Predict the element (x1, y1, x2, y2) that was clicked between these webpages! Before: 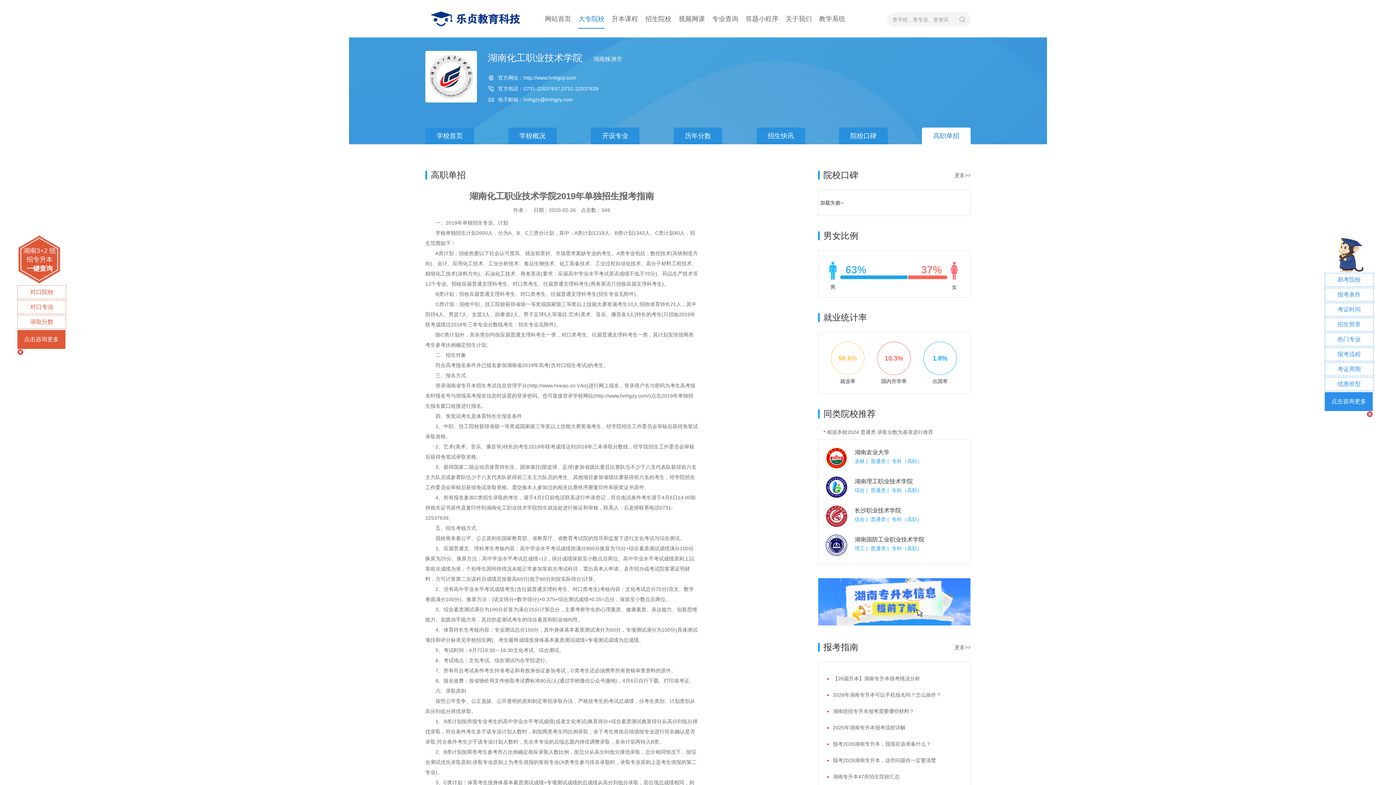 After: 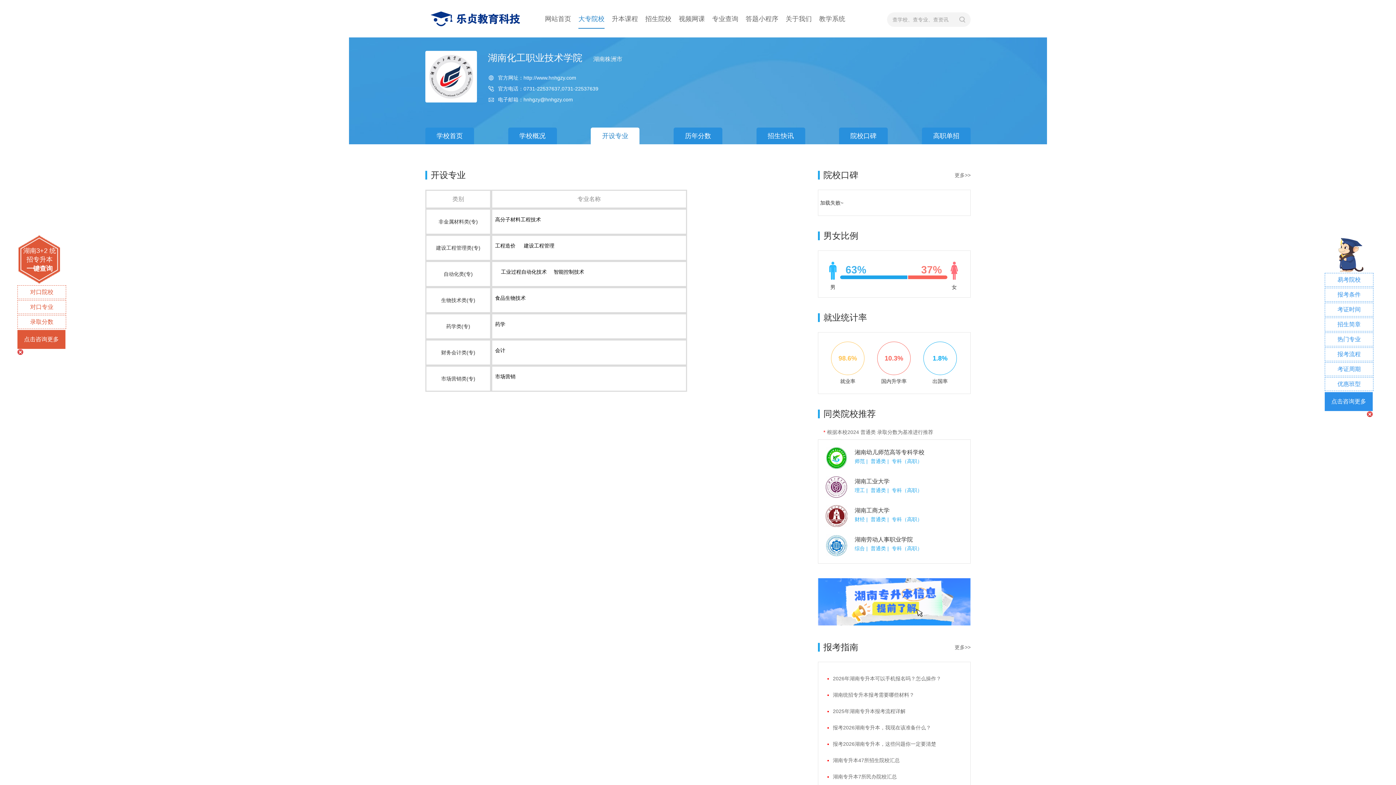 Action: label: 开设专业 bbox: (591, 127, 639, 144)